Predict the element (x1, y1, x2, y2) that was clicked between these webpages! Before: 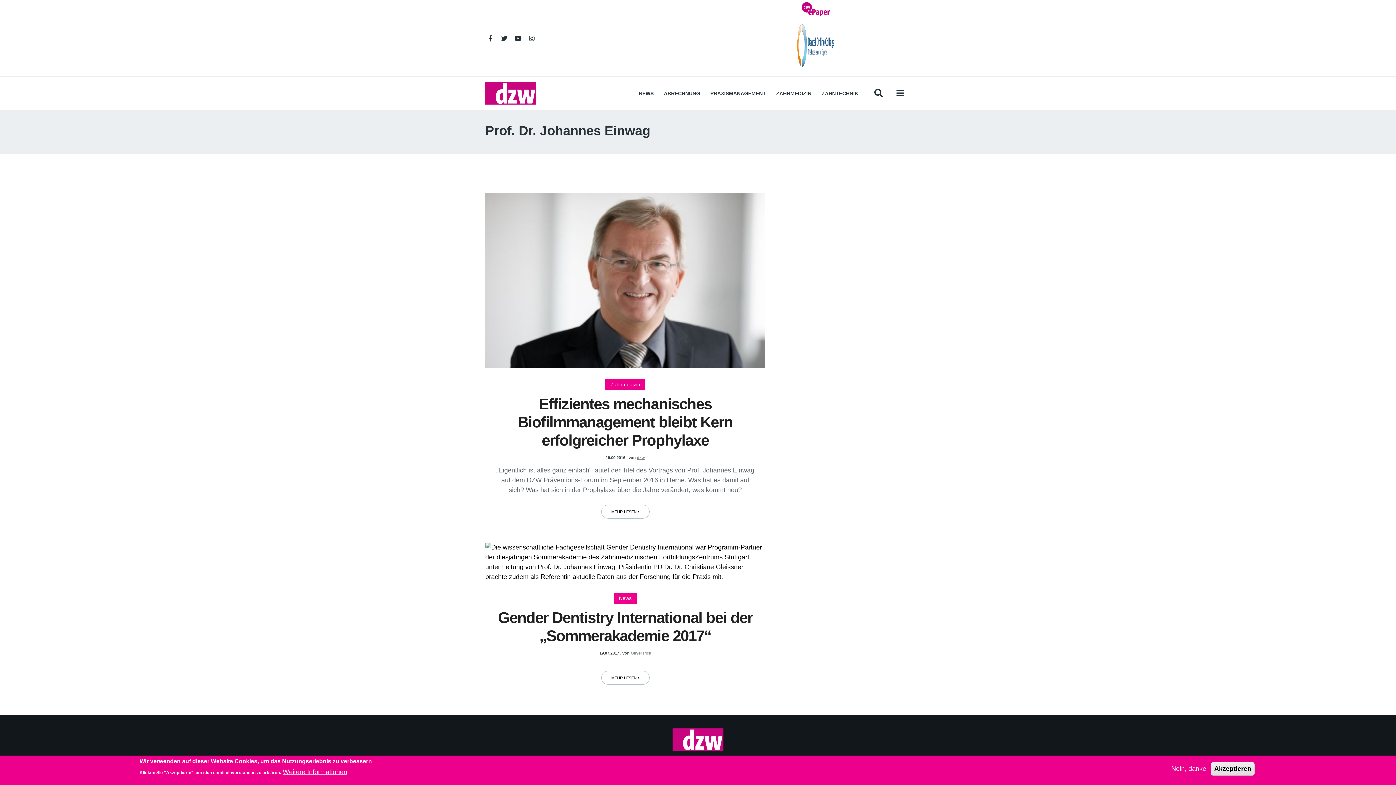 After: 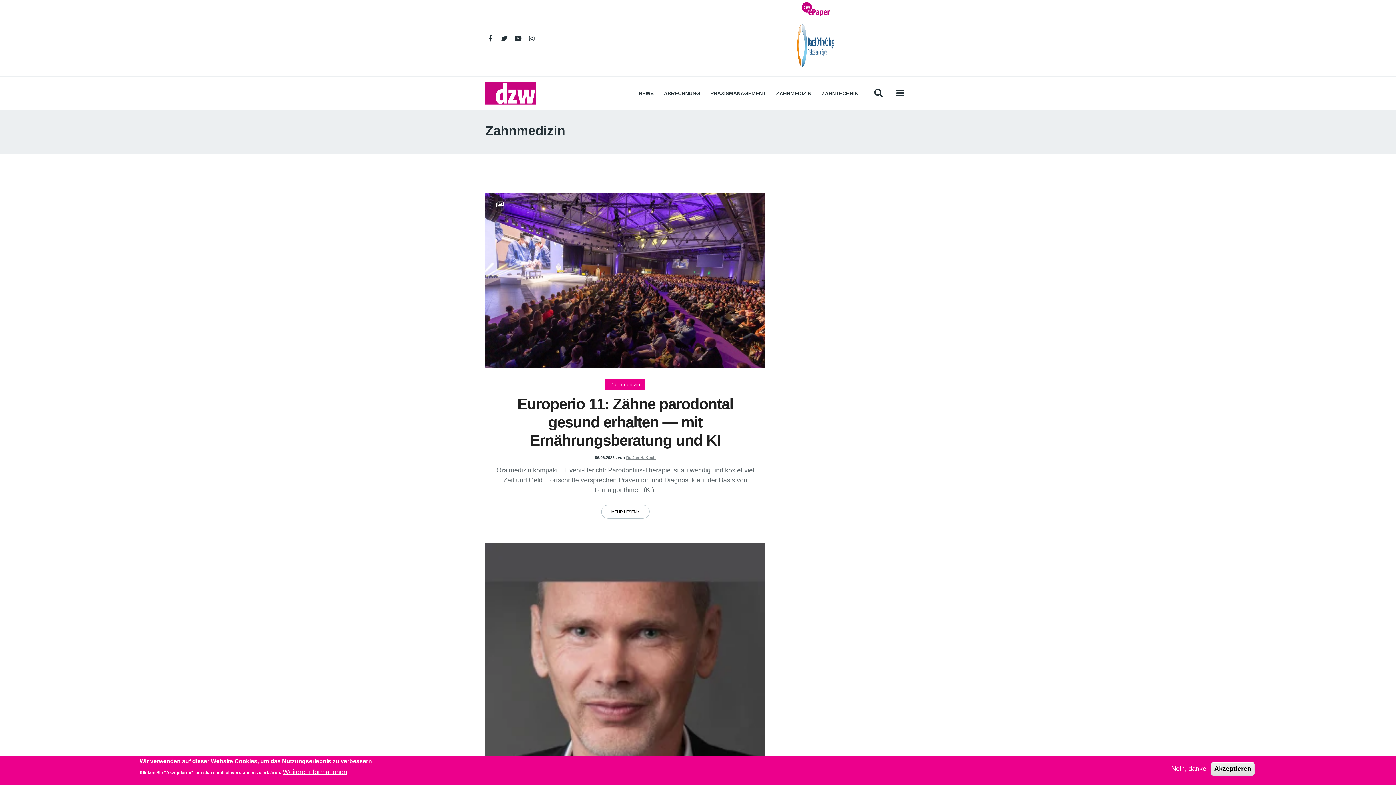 Action: bbox: (771, 85, 816, 101) label: ZAHNMEDIZIN